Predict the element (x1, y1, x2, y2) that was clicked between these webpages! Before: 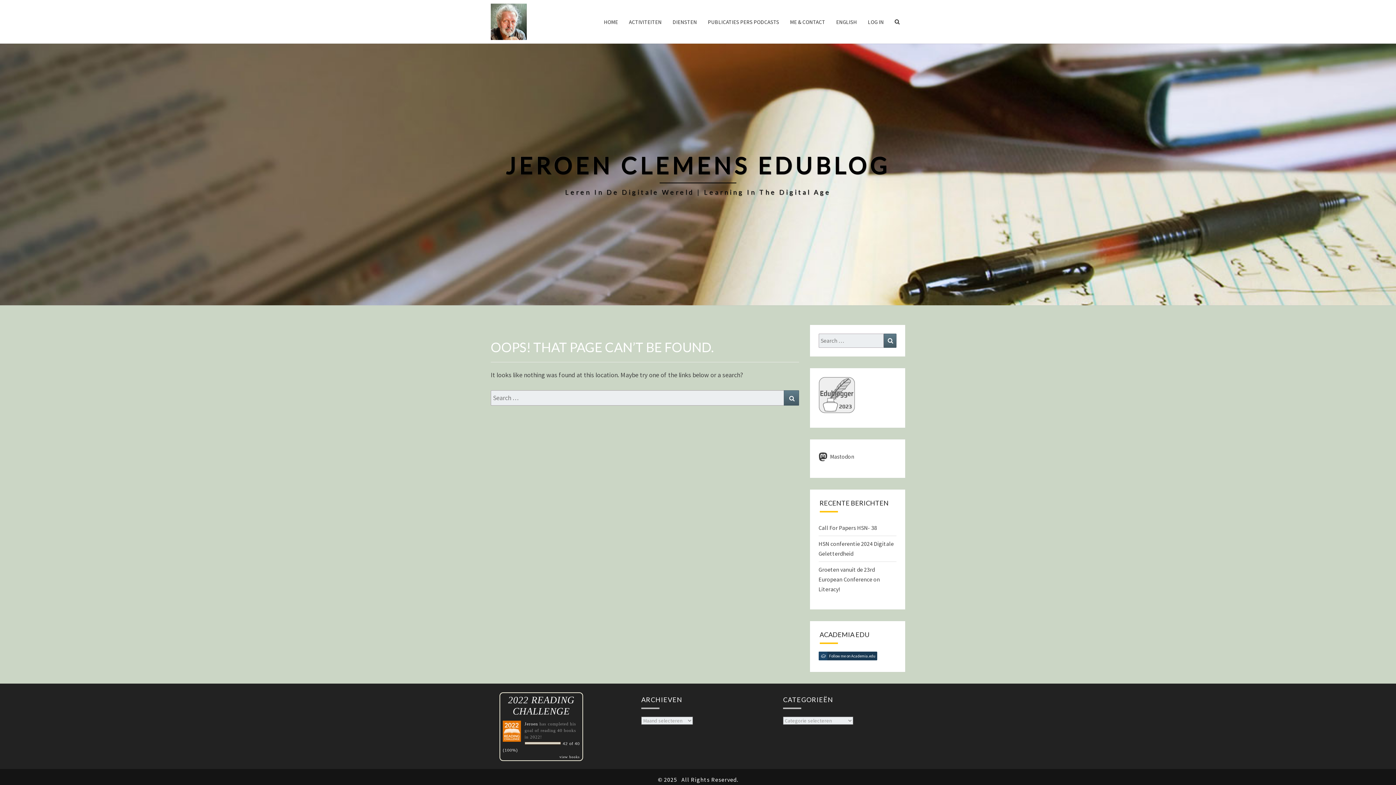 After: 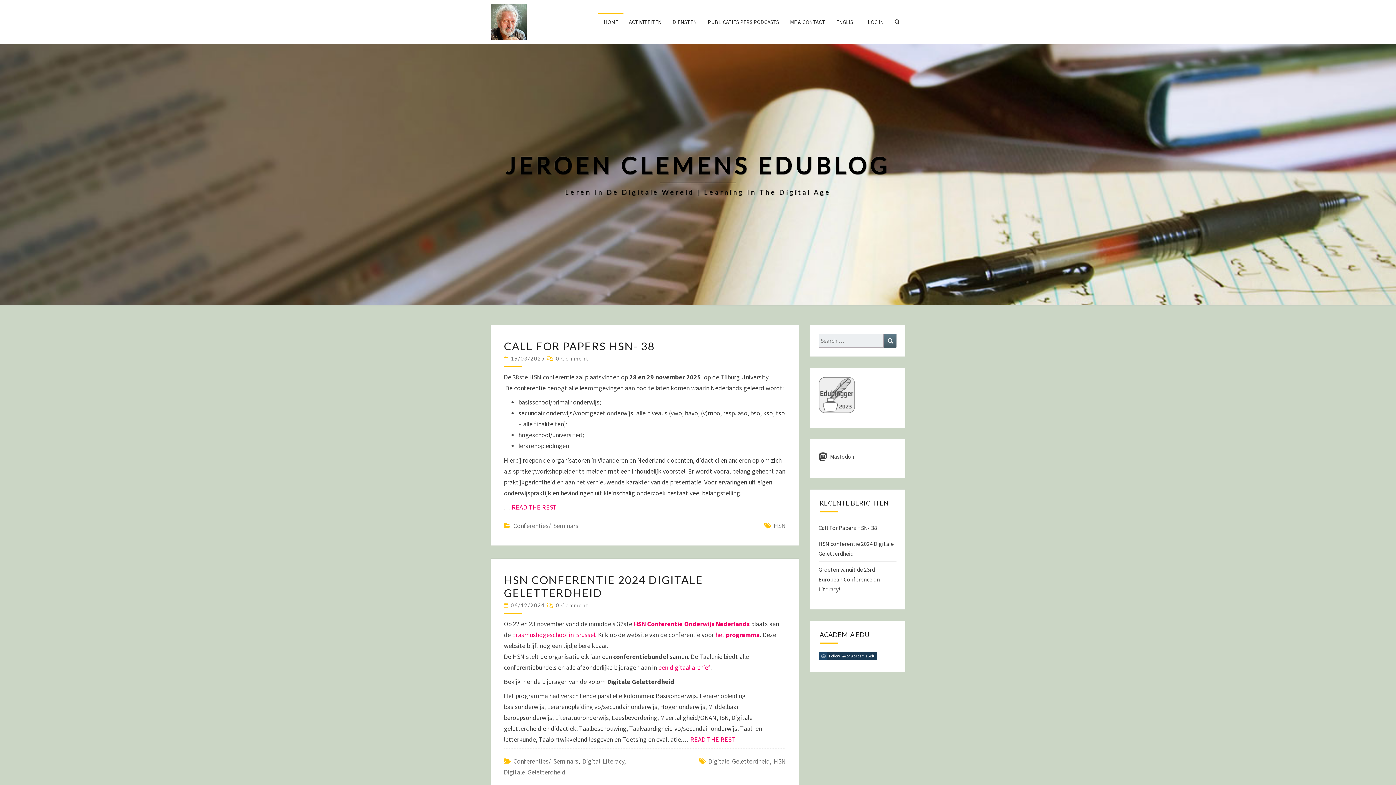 Action: label: JEROEN CLEMENS EDUBLOG
Leren In De Digitale Wereld | Learning In The Digital Age bbox: (505, 151, 890, 197)